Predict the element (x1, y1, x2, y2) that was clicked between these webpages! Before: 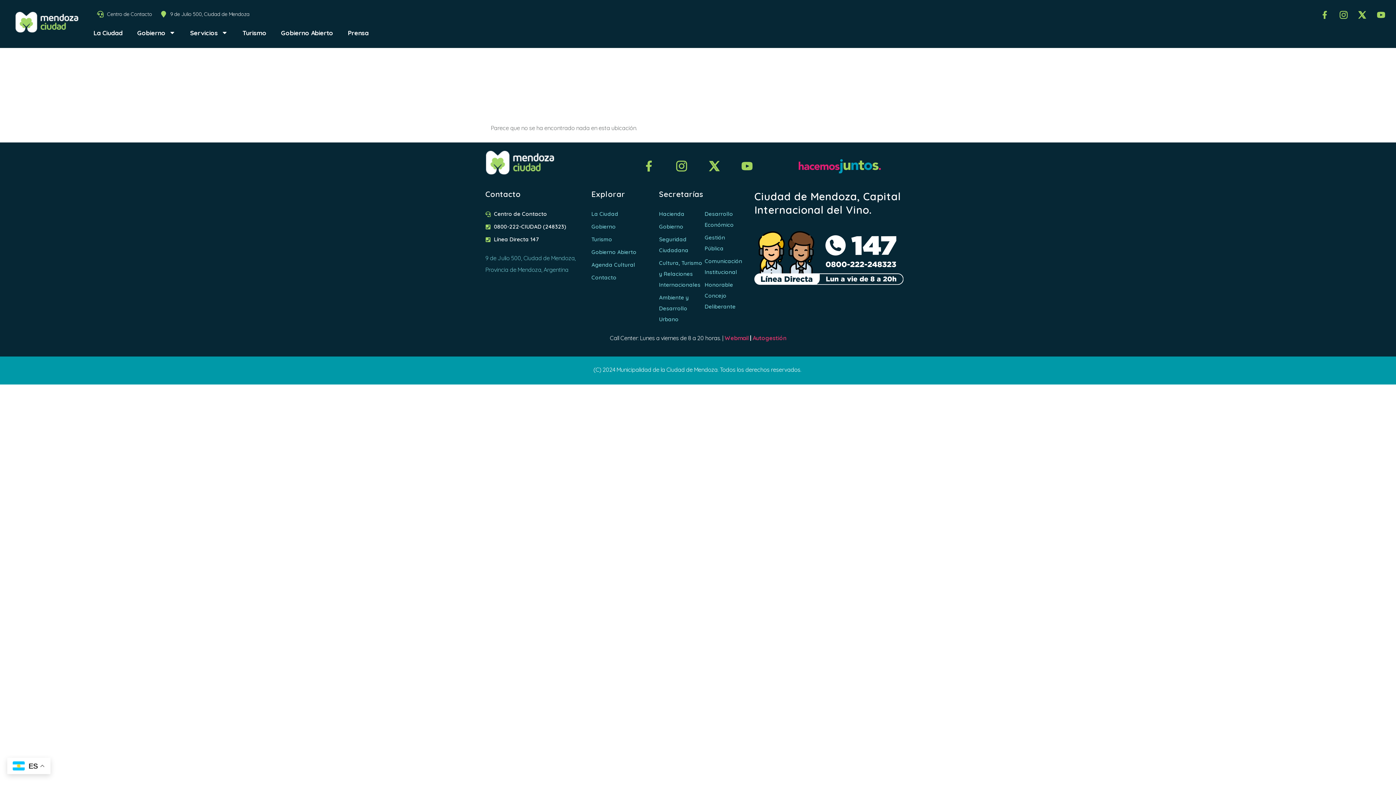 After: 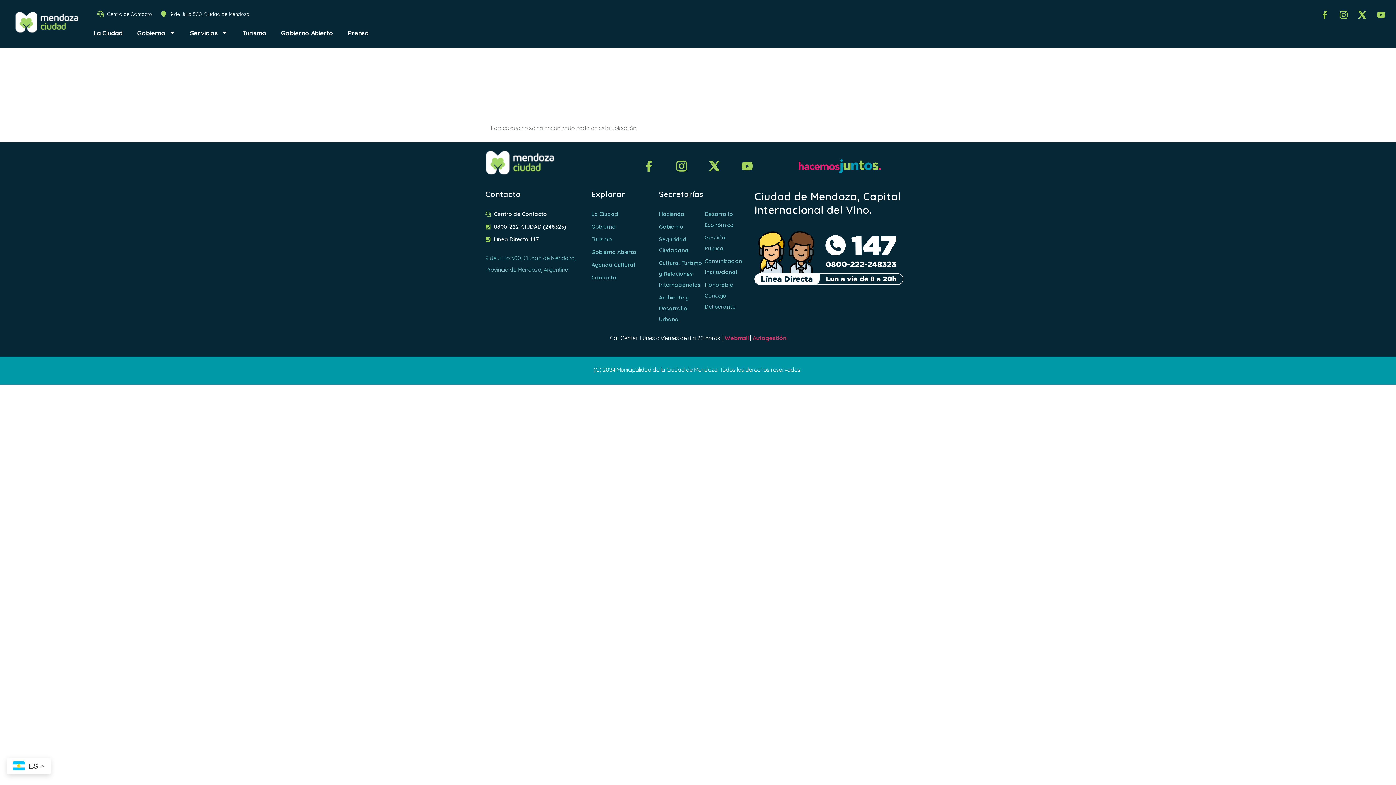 Action: label: Cultura, Turismo y Relaciones Internacionales bbox: (659, 257, 704, 290)